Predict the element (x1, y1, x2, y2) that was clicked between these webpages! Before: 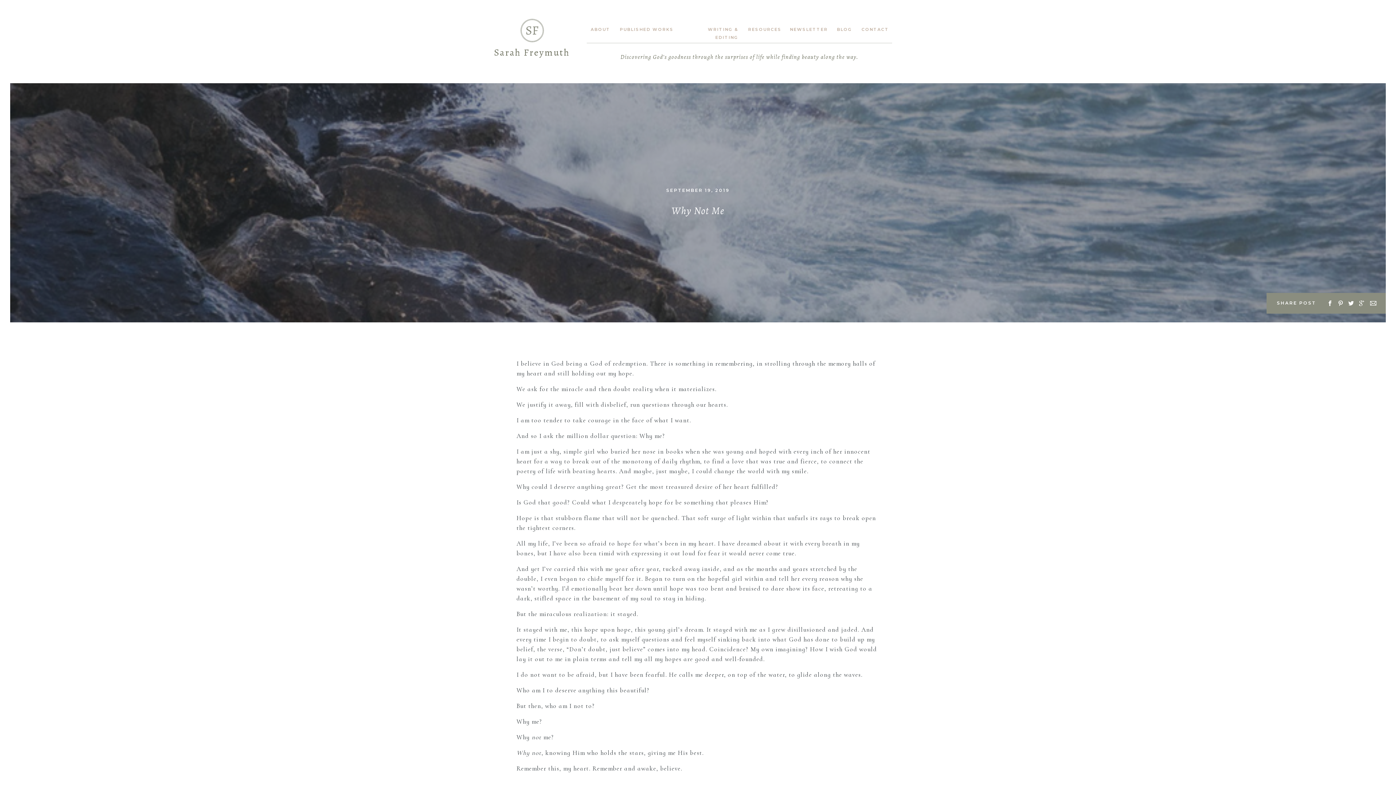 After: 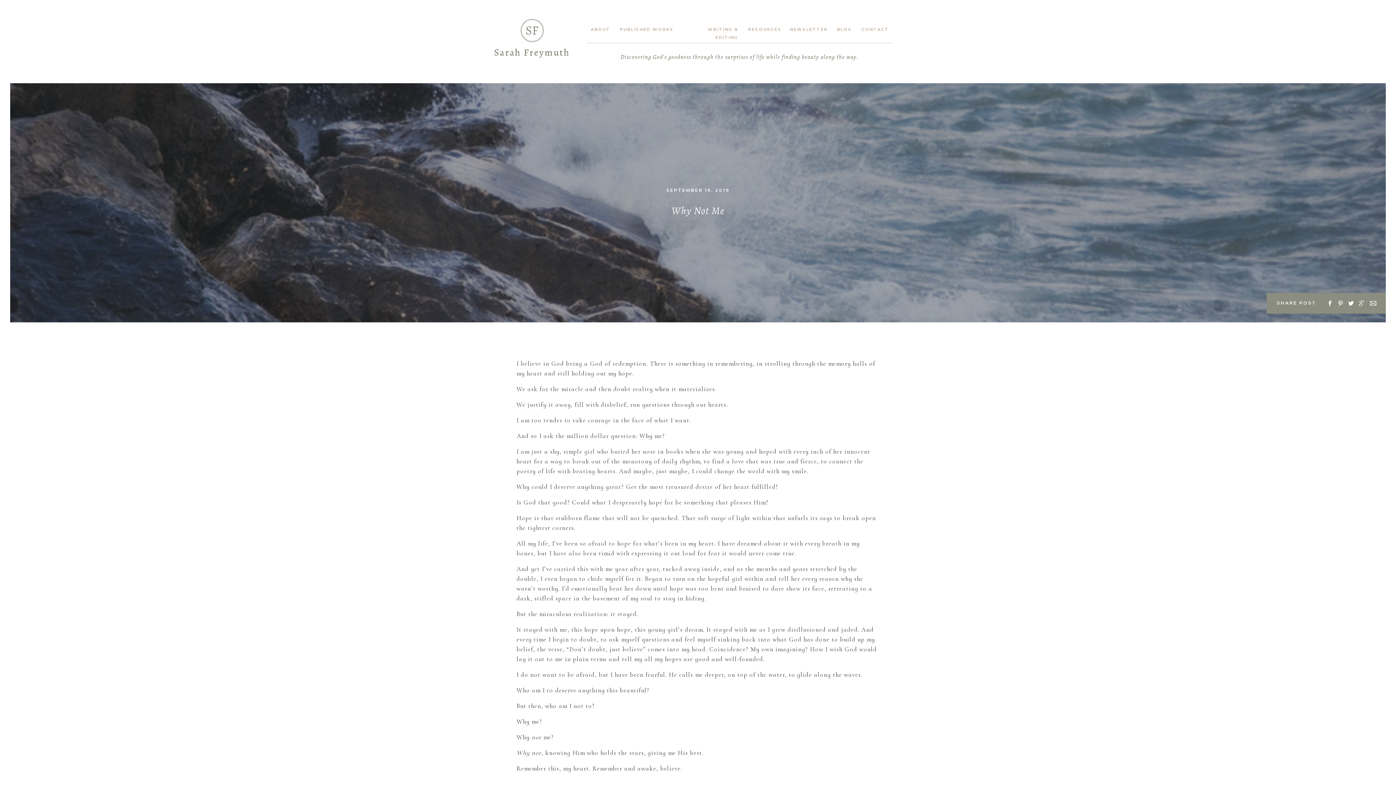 Action: bbox: (1359, 300, 1364, 306)